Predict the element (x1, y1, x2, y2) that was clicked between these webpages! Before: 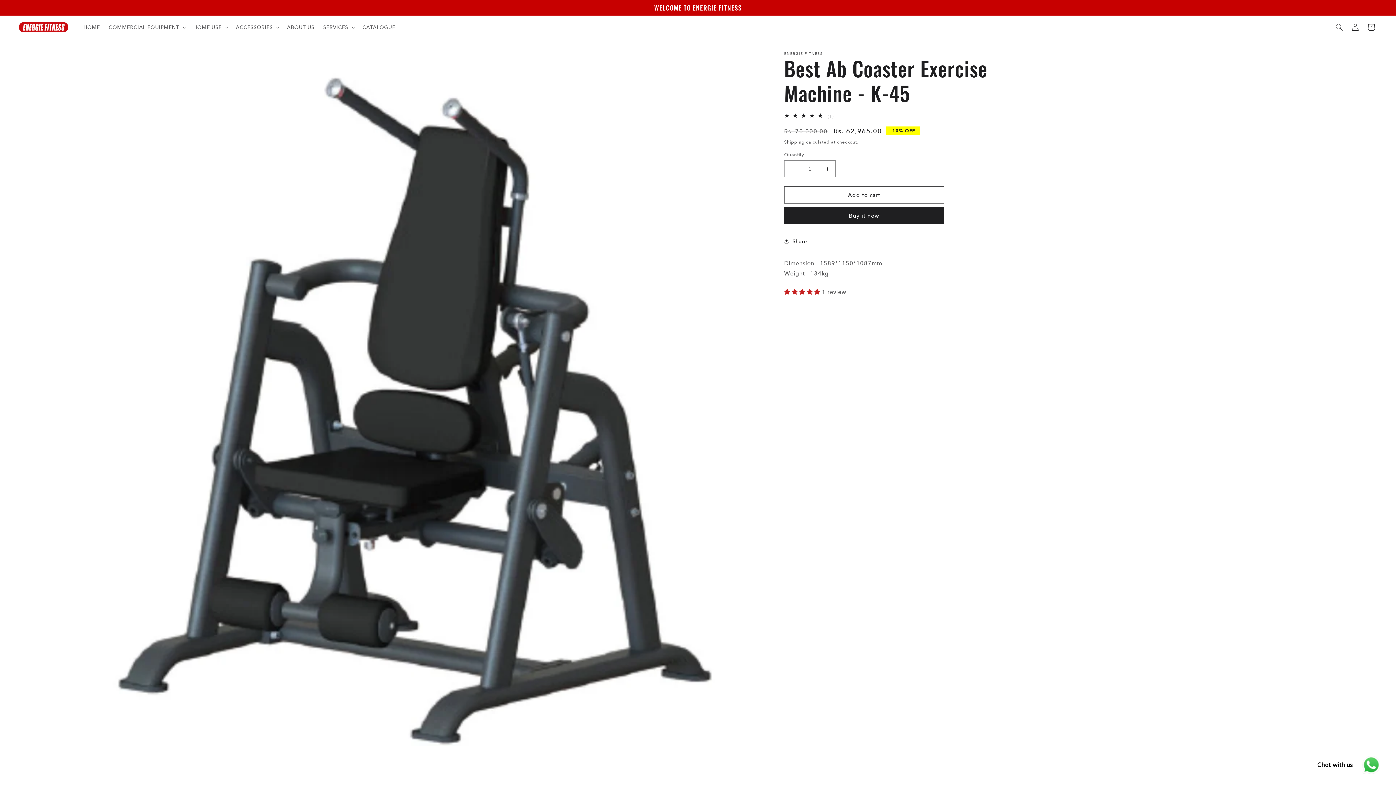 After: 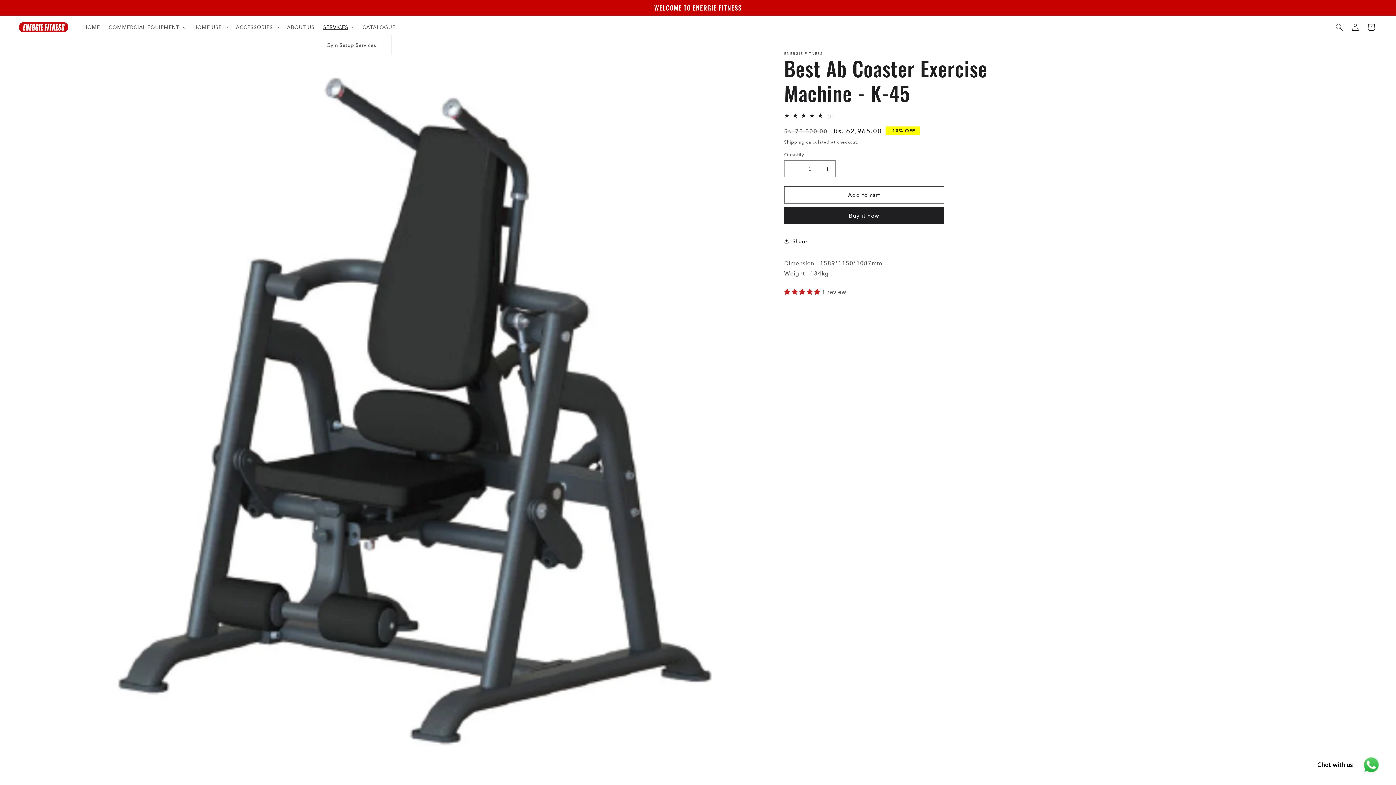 Action: bbox: (318, 19, 358, 34) label: SERVICES